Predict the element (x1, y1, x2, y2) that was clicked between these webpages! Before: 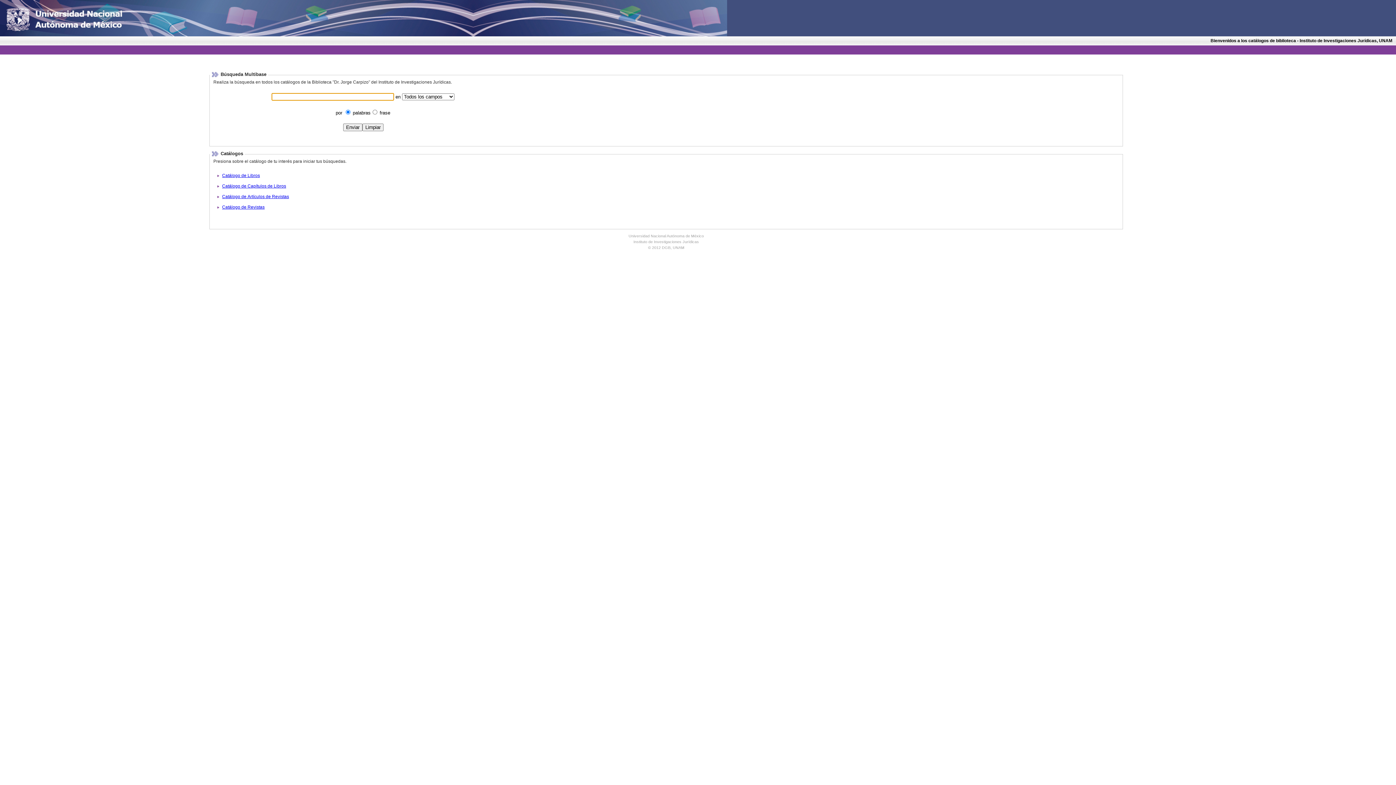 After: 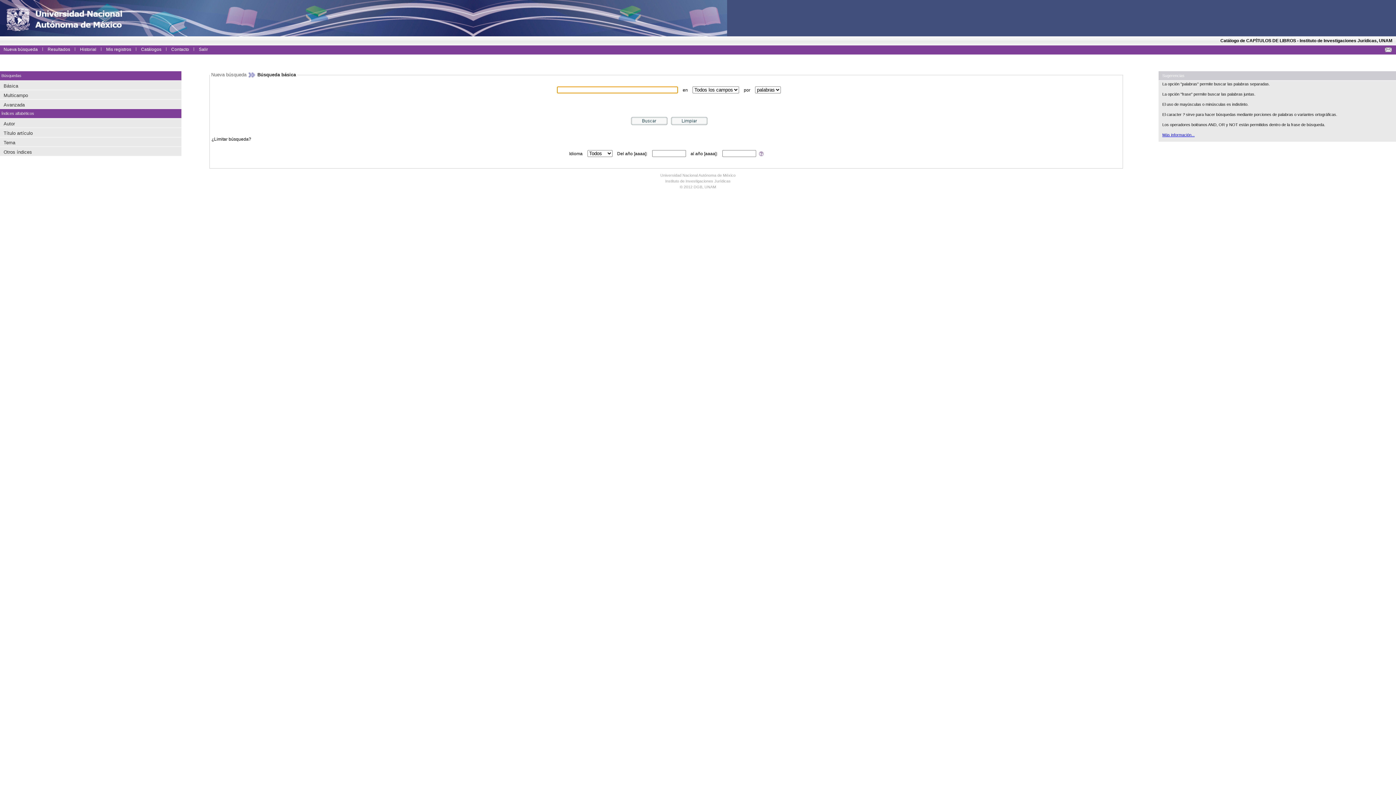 Action: label: Catálogo de Capítulos de Libros bbox: (222, 183, 286, 188)